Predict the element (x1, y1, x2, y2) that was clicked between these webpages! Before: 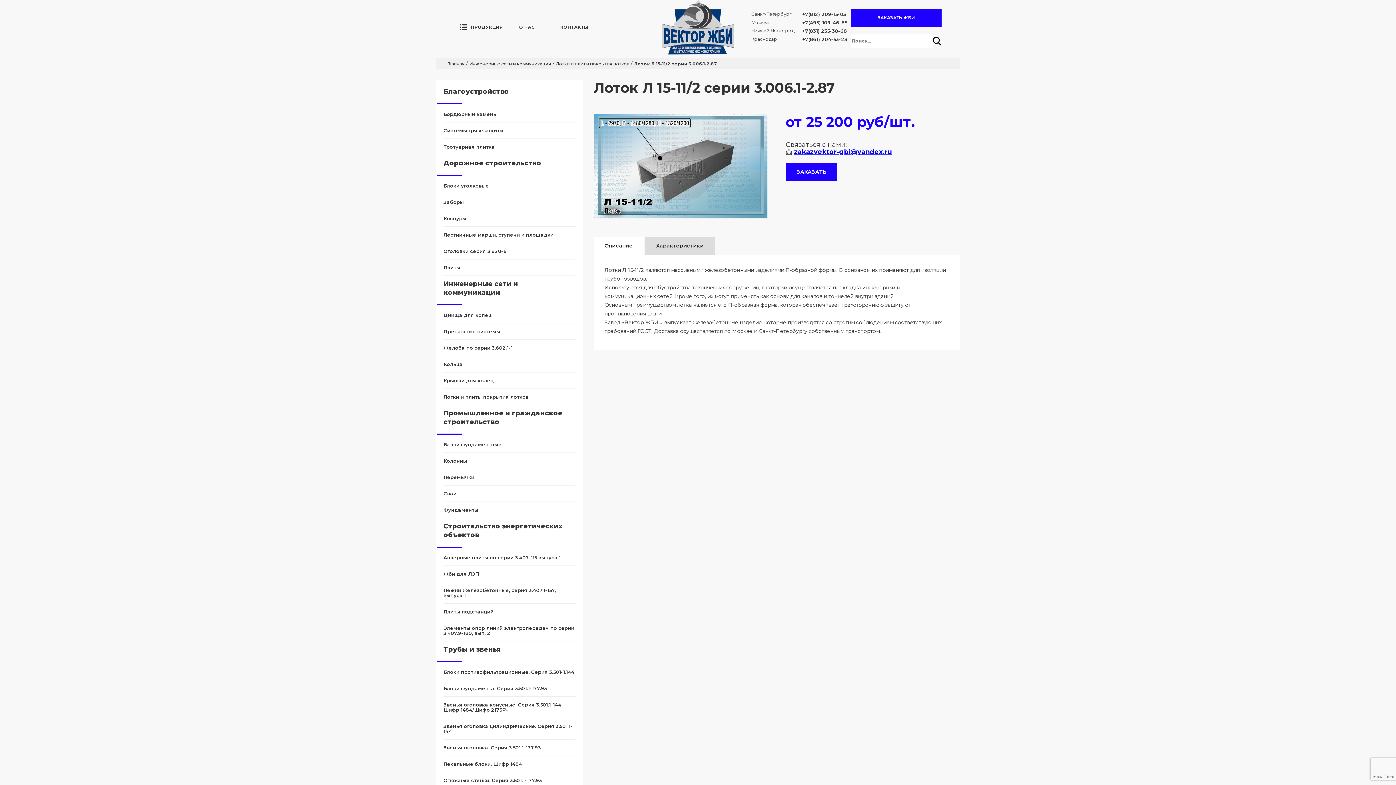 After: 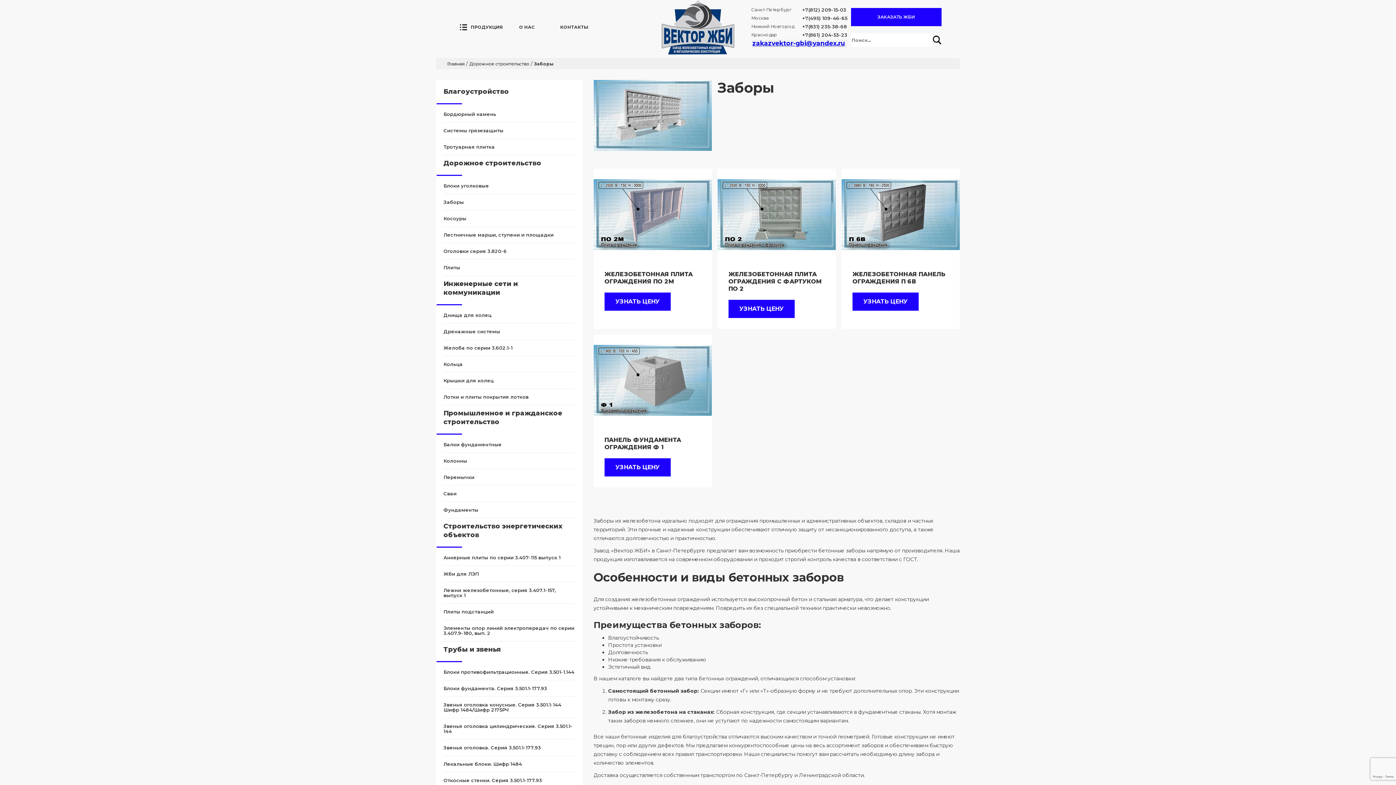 Action: bbox: (443, 199, 575, 210) label: Заборы